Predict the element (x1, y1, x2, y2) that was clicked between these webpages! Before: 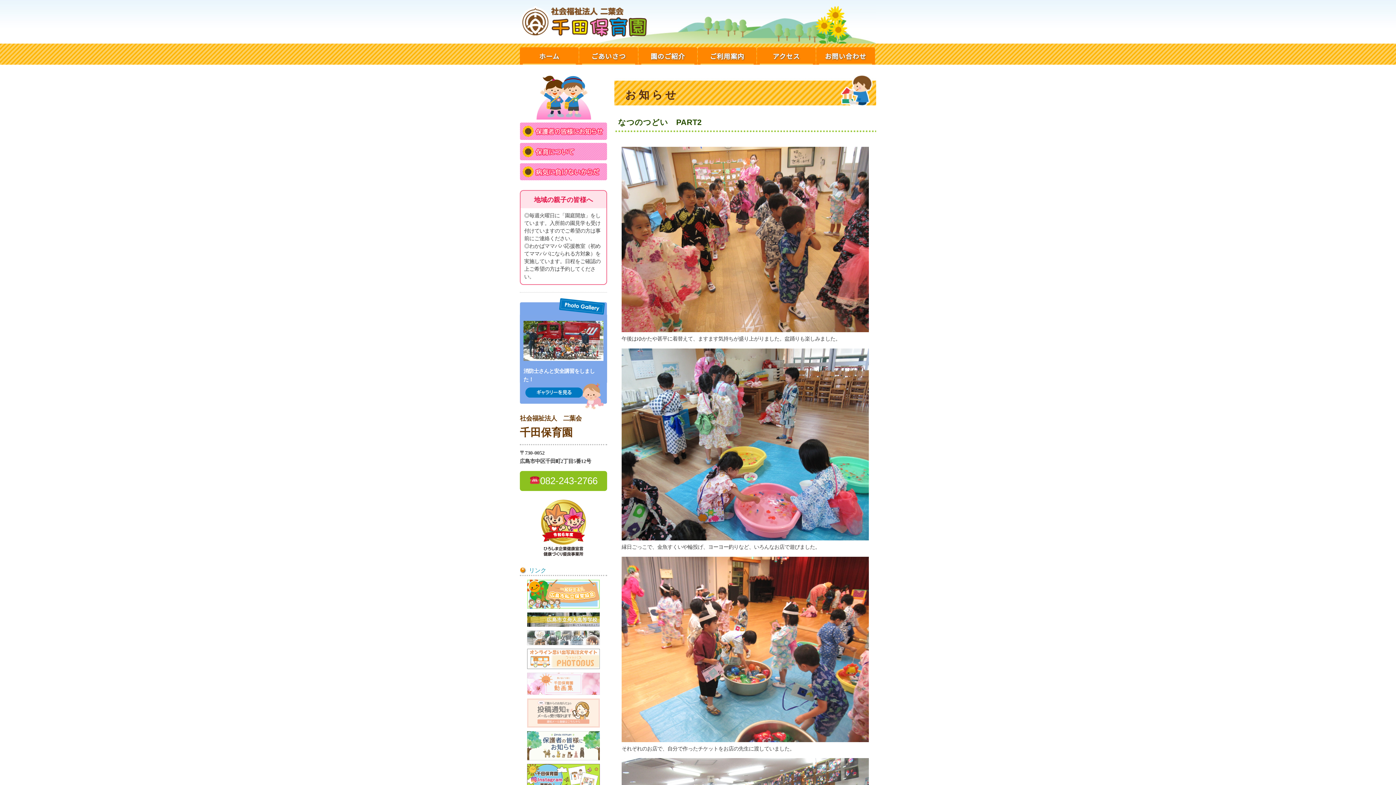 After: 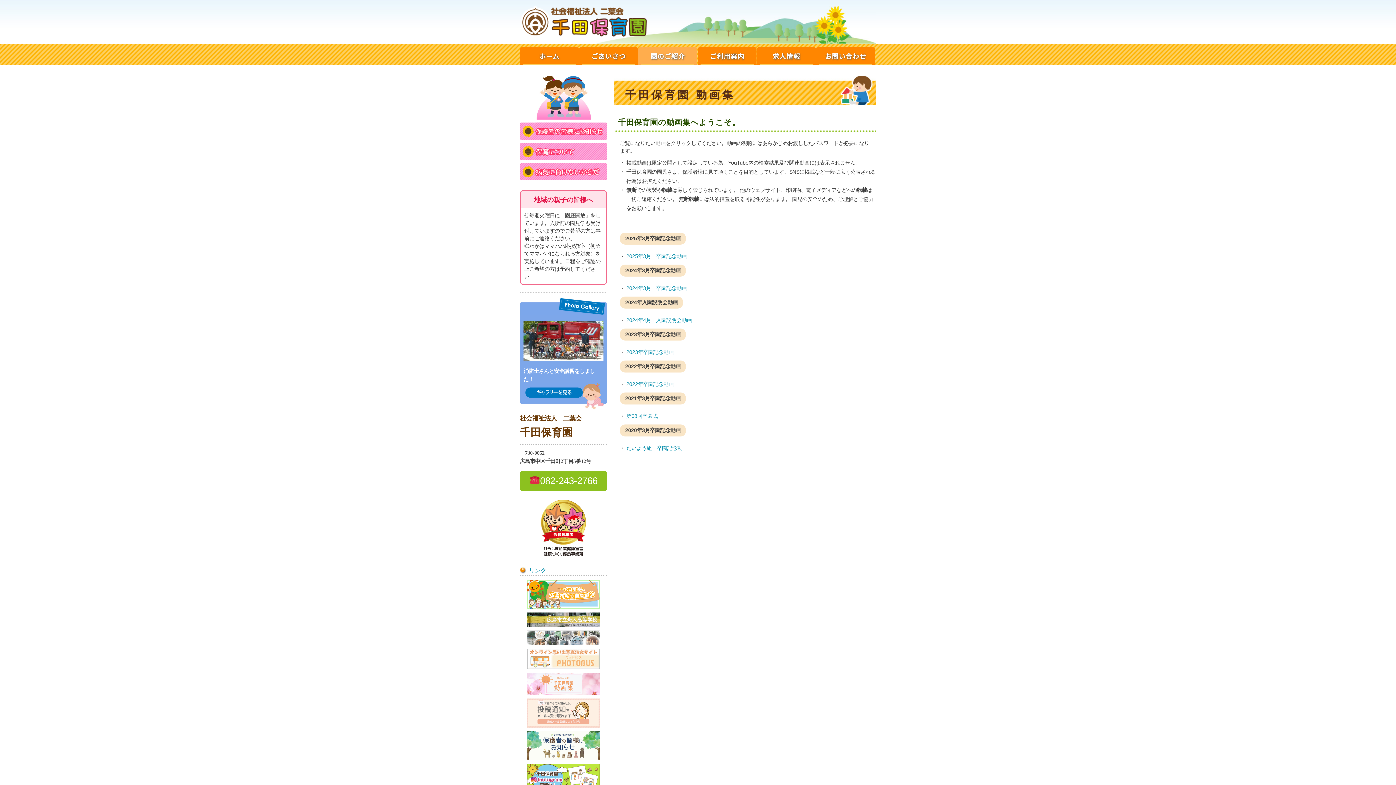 Action: bbox: (520, 673, 607, 695)